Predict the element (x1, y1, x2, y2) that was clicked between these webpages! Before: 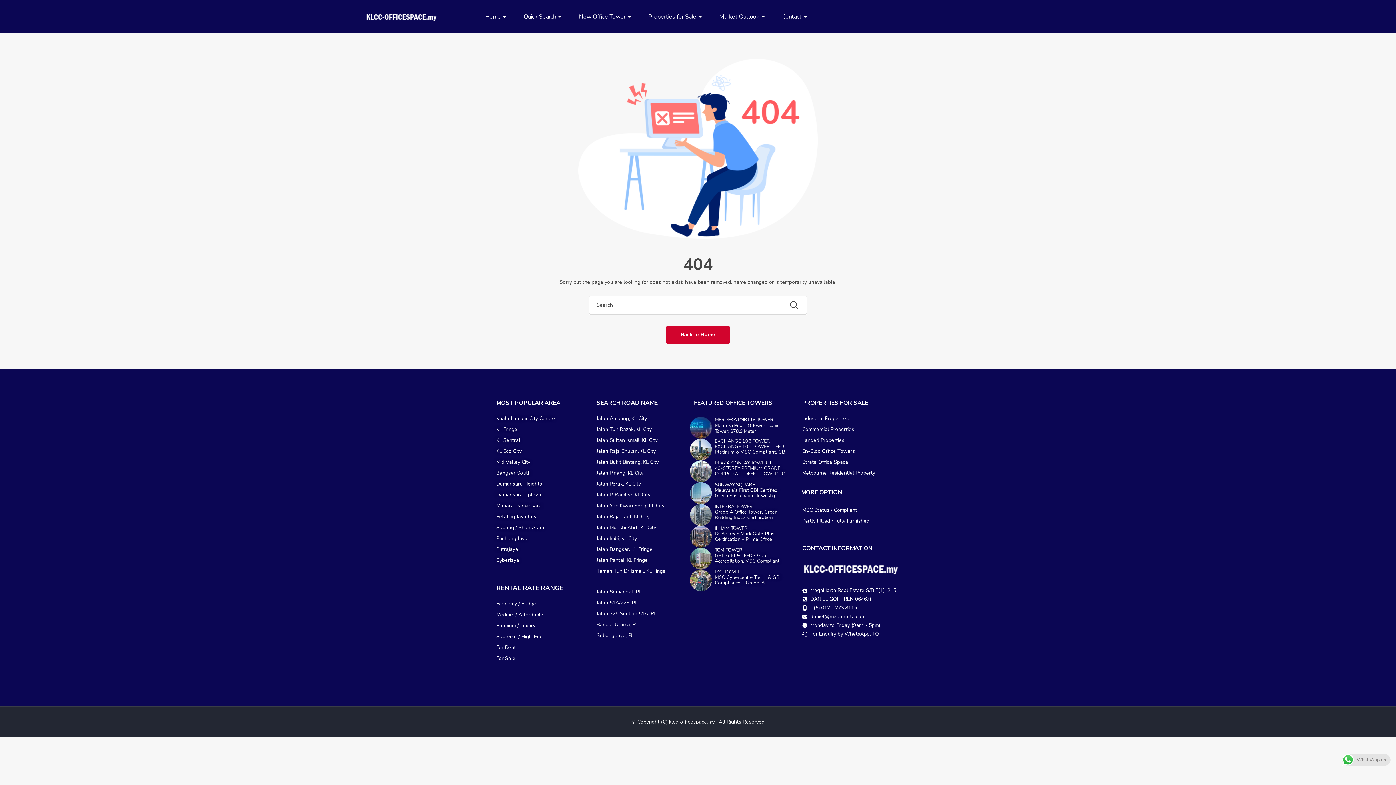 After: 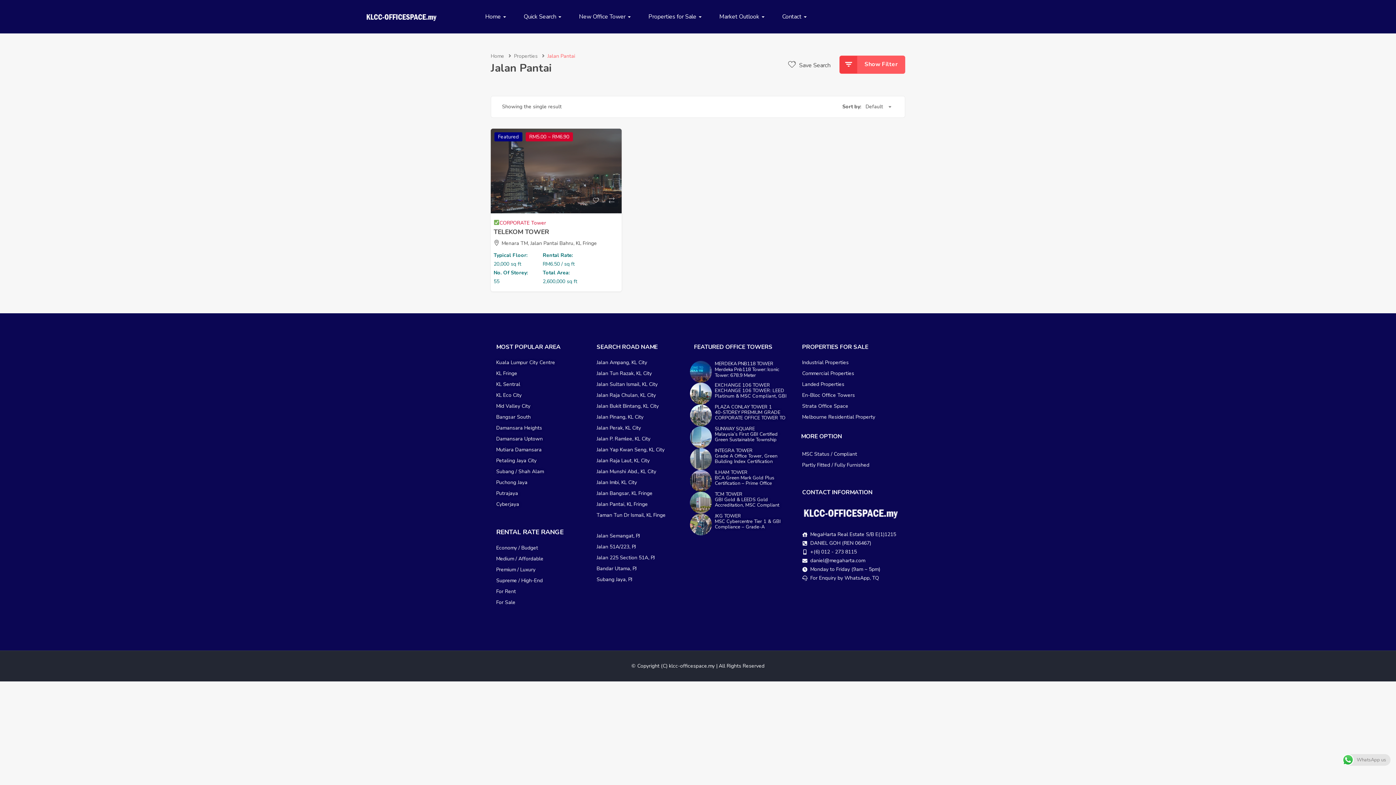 Action: label: Jalan Pantai, KL bbox: (596, 557, 632, 563)